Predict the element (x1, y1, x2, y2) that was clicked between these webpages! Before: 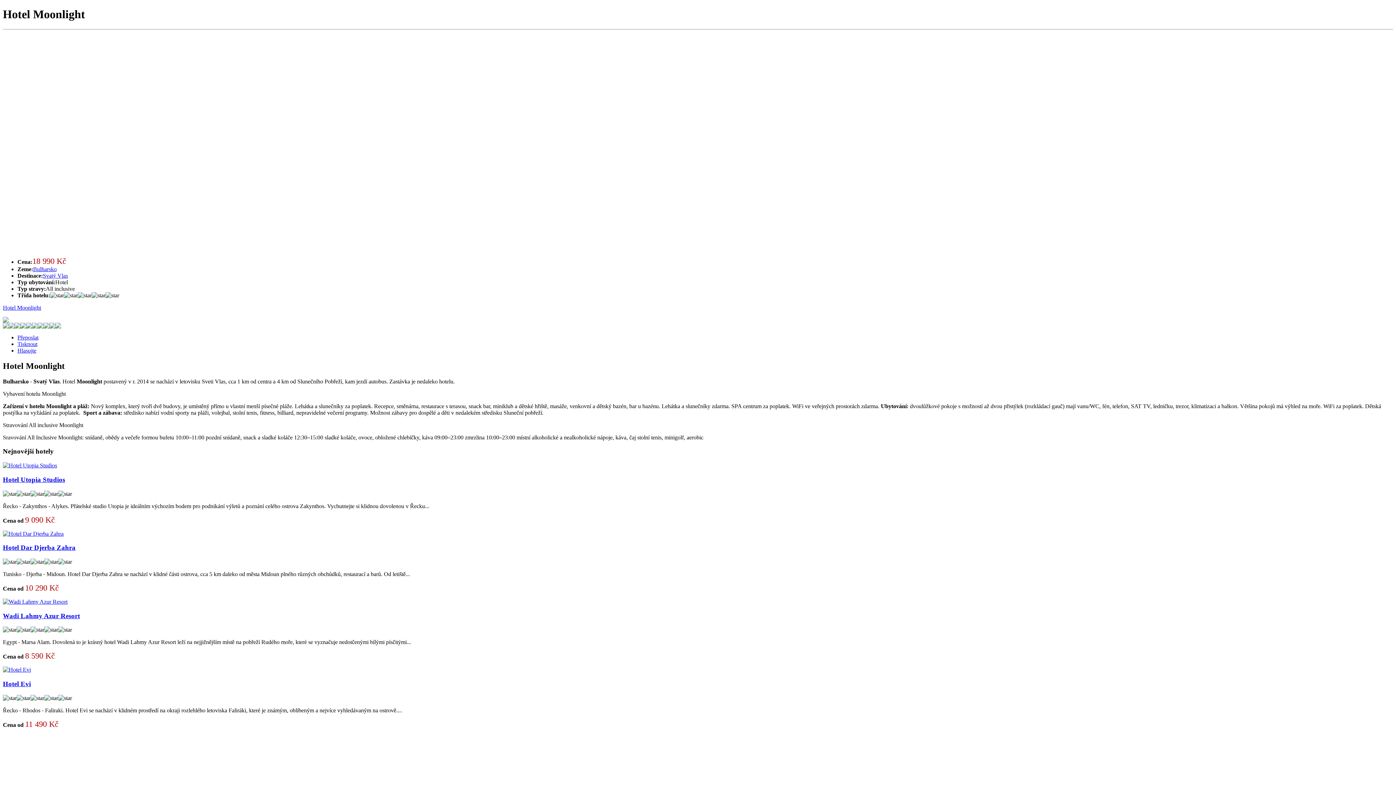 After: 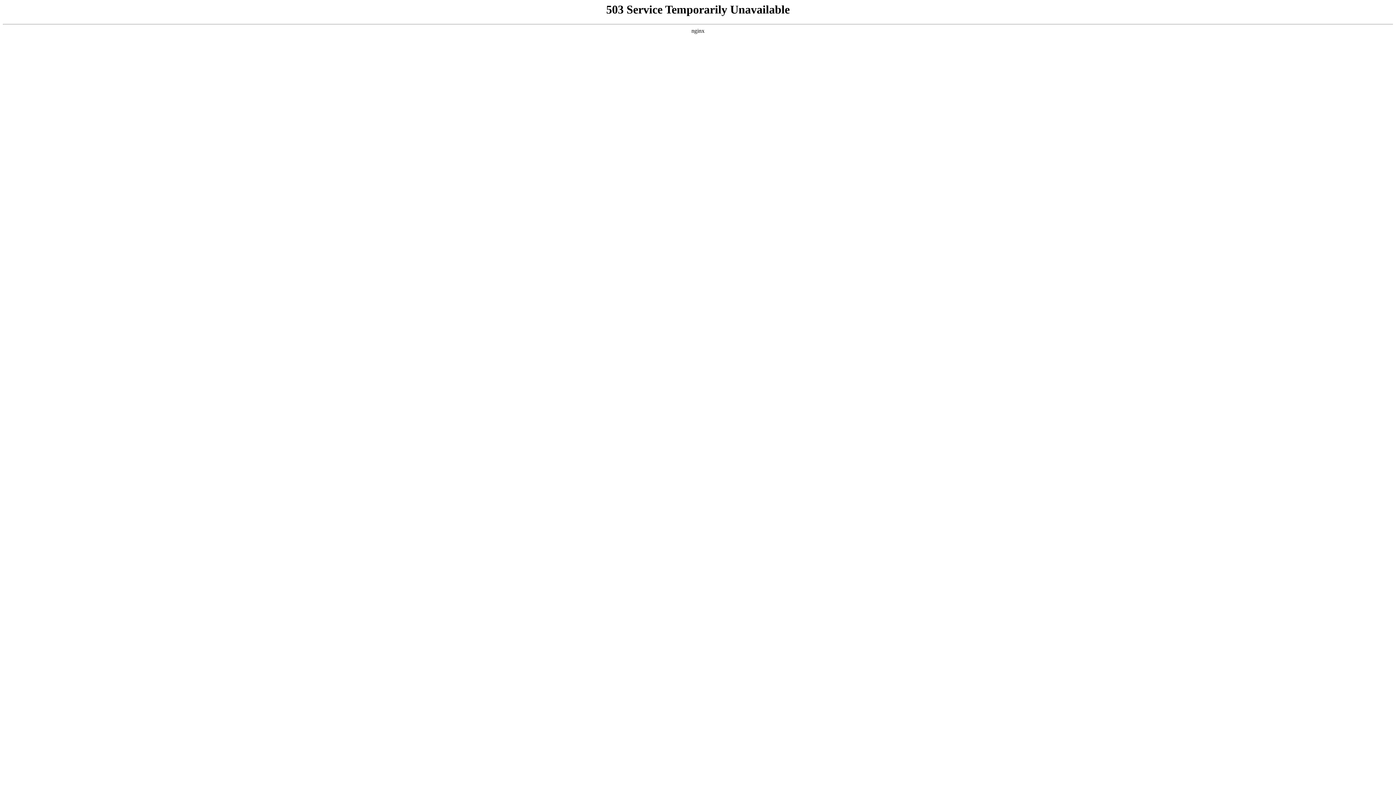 Action: bbox: (49, 323, 55, 329)